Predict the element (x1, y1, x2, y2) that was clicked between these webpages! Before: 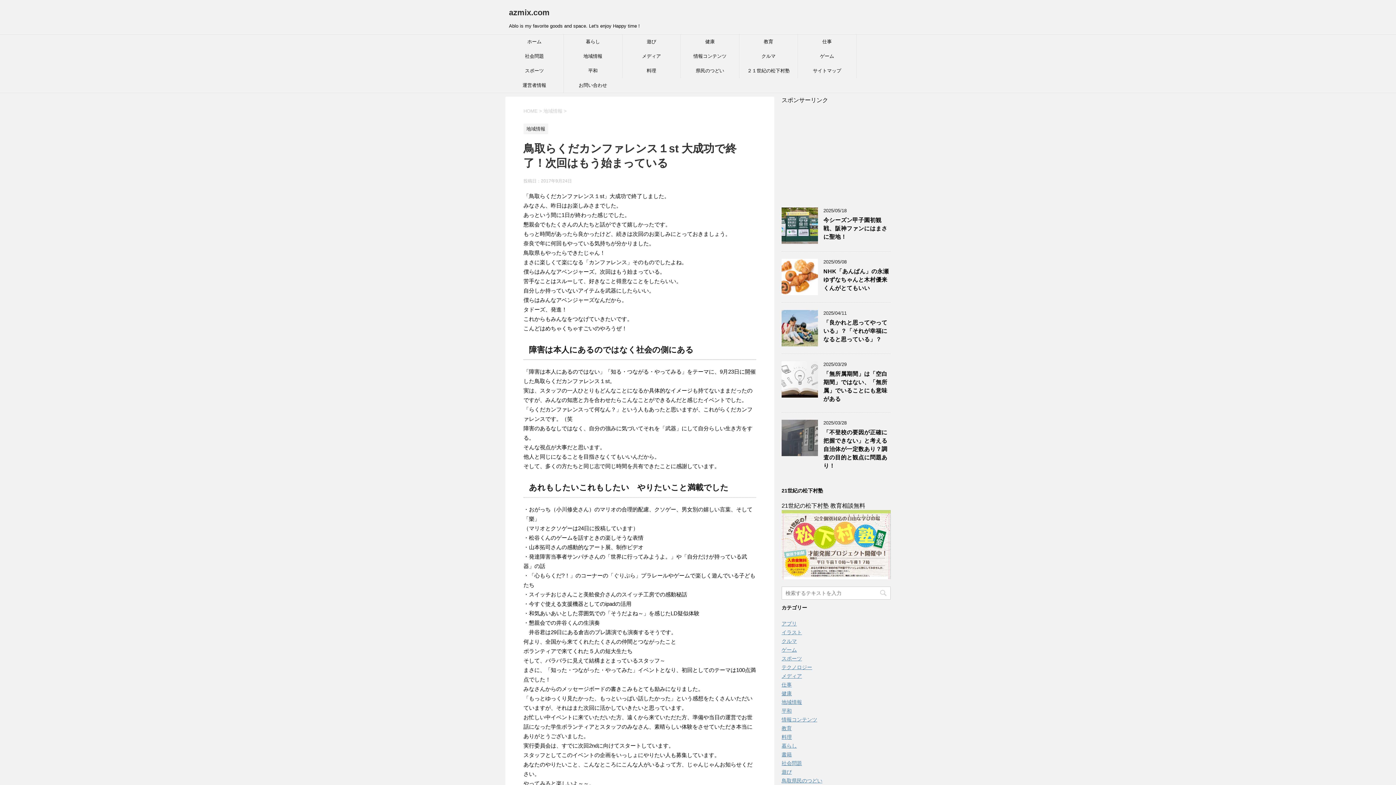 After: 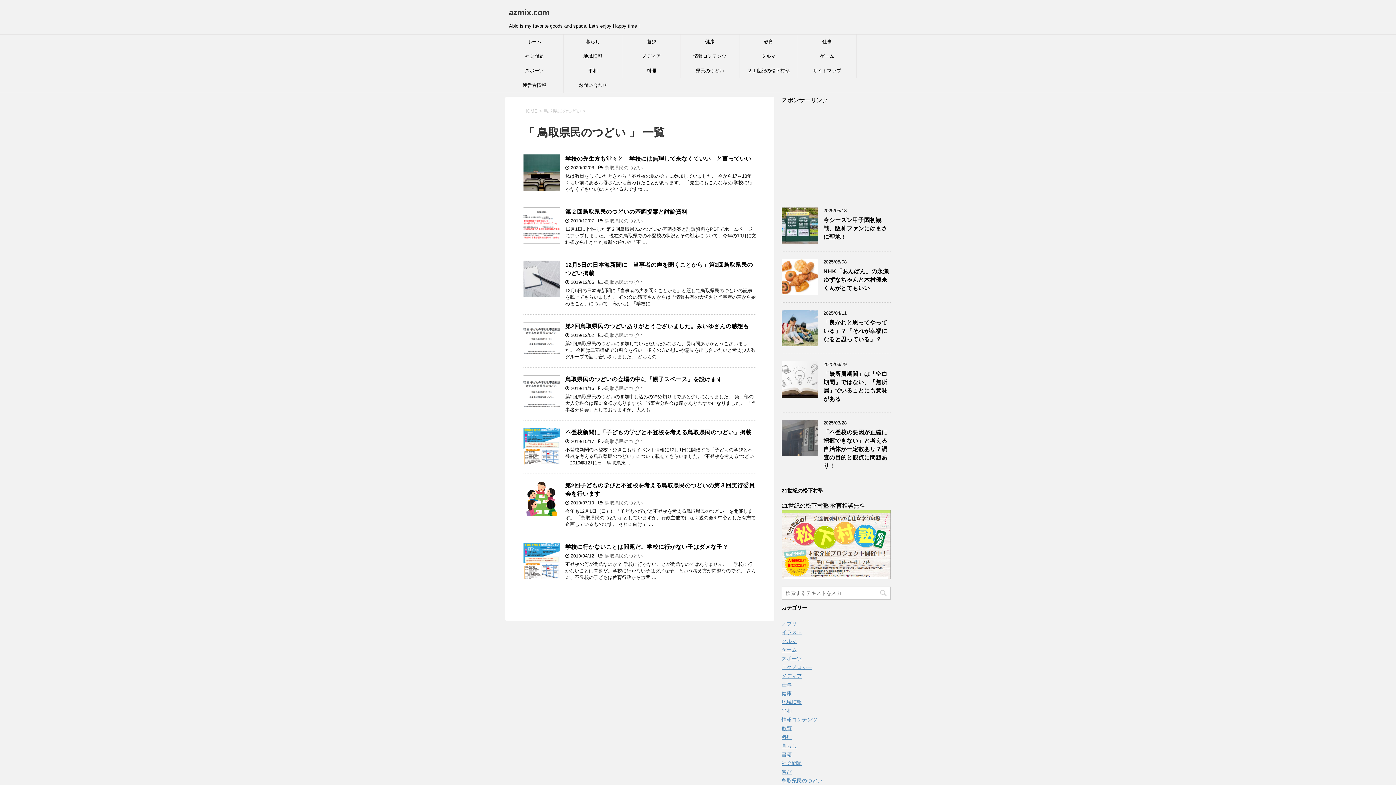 Action: label: 鳥取県民のつどい bbox: (781, 778, 822, 783)